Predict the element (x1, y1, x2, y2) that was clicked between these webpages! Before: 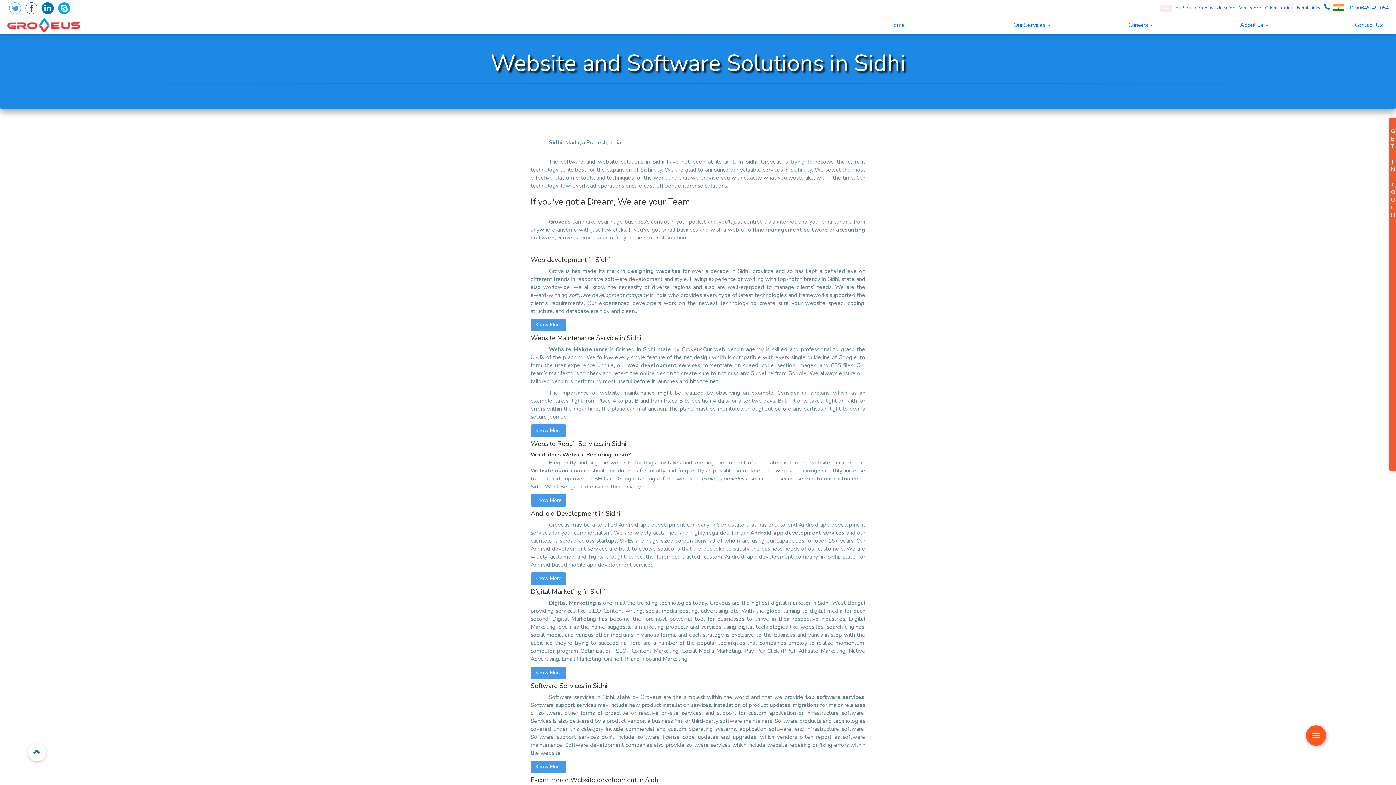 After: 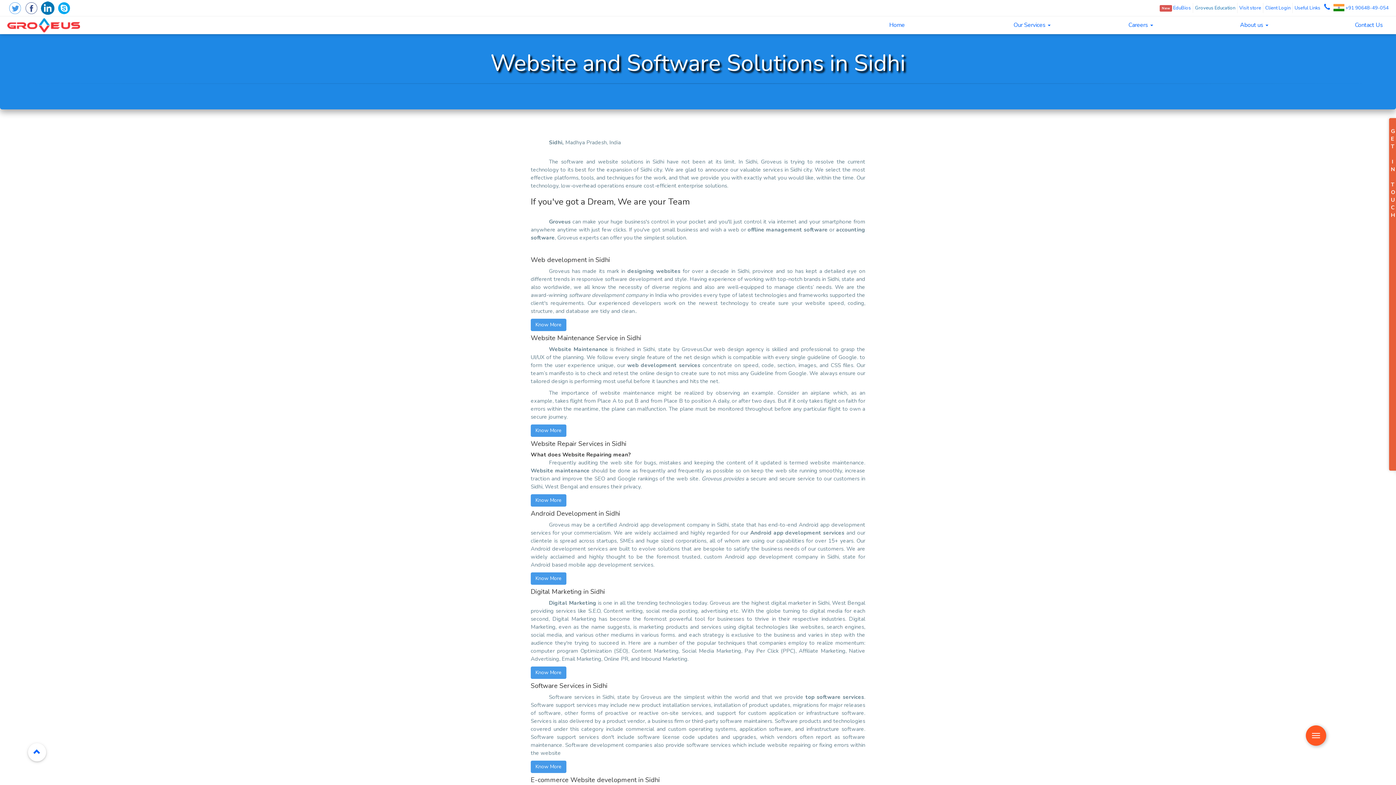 Action: bbox: (41, 1, 54, 14)